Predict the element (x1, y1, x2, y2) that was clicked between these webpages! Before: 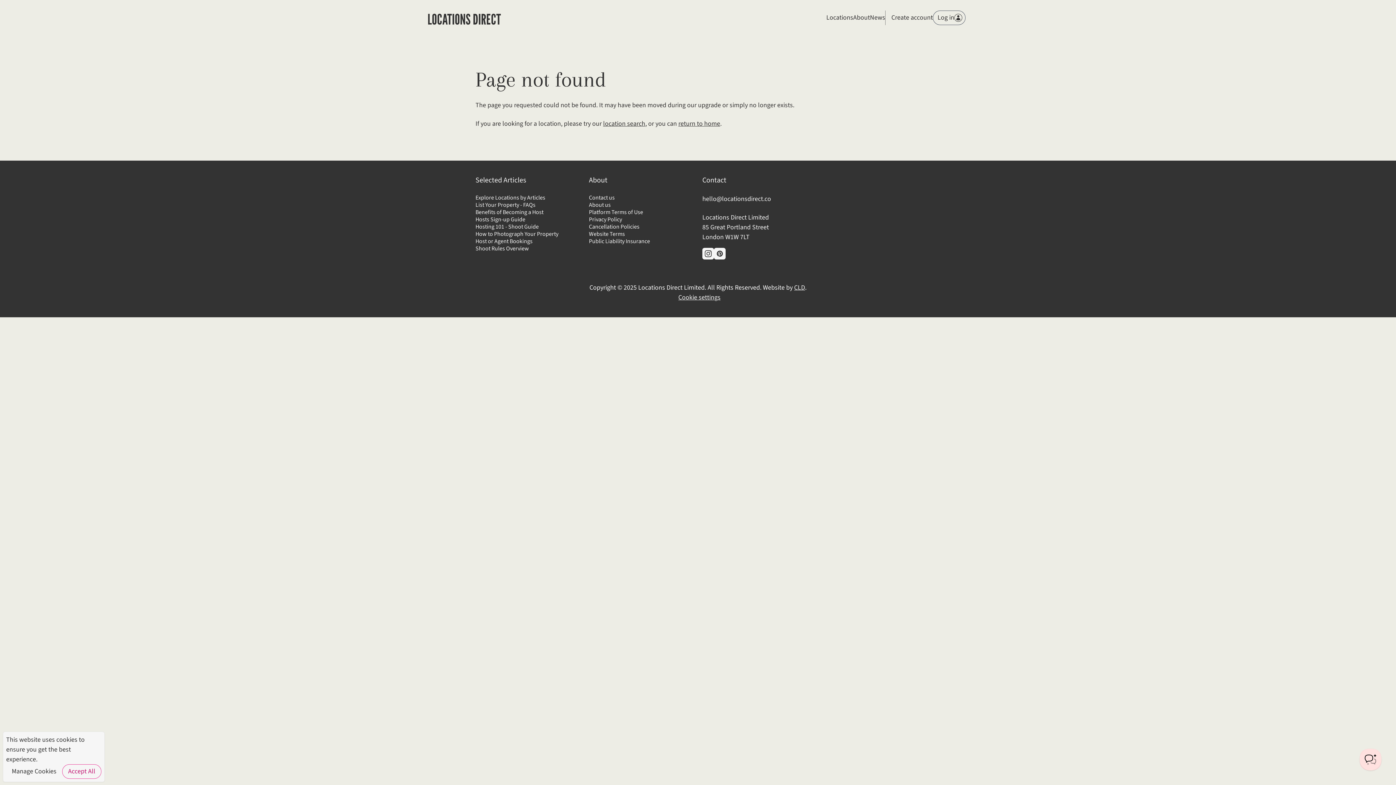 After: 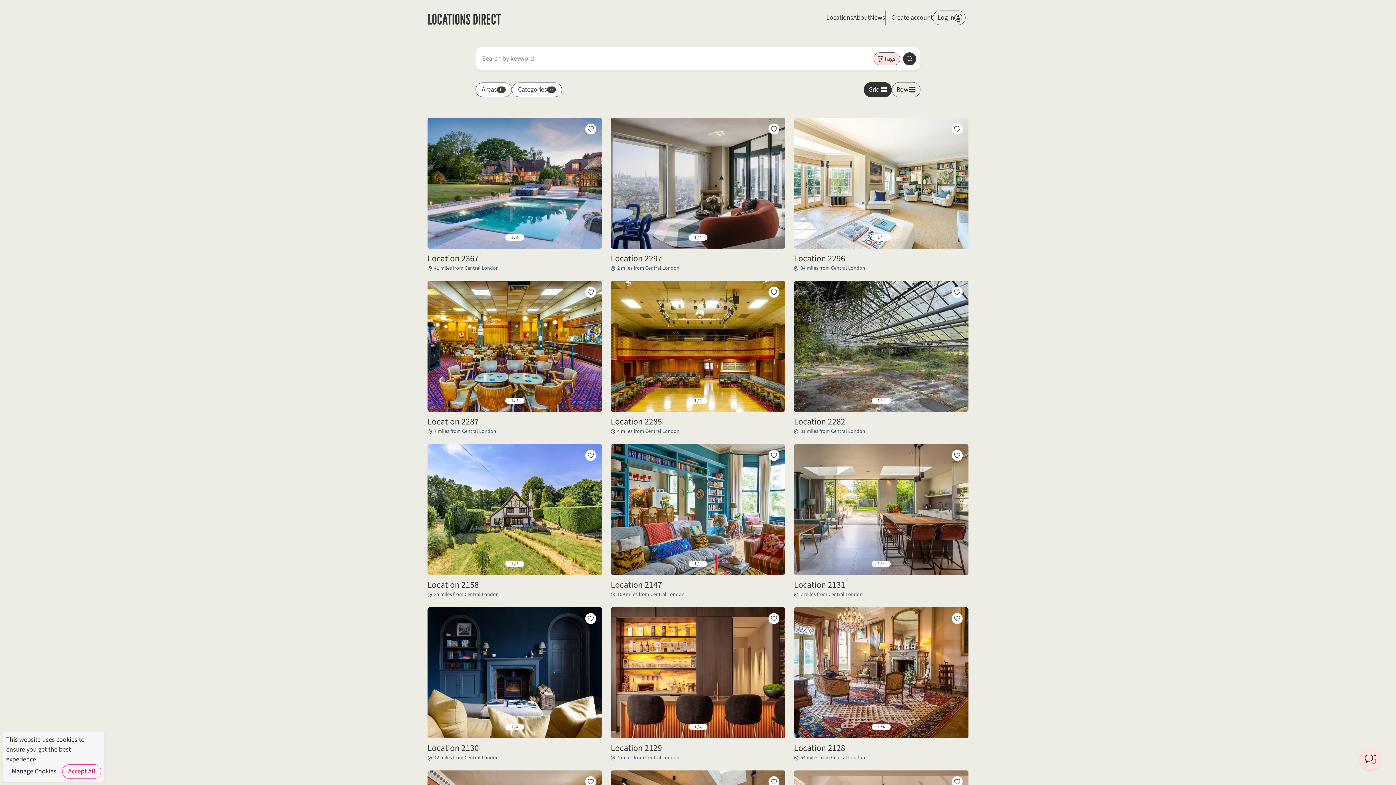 Action: bbox: (603, 119, 645, 128) label: location search